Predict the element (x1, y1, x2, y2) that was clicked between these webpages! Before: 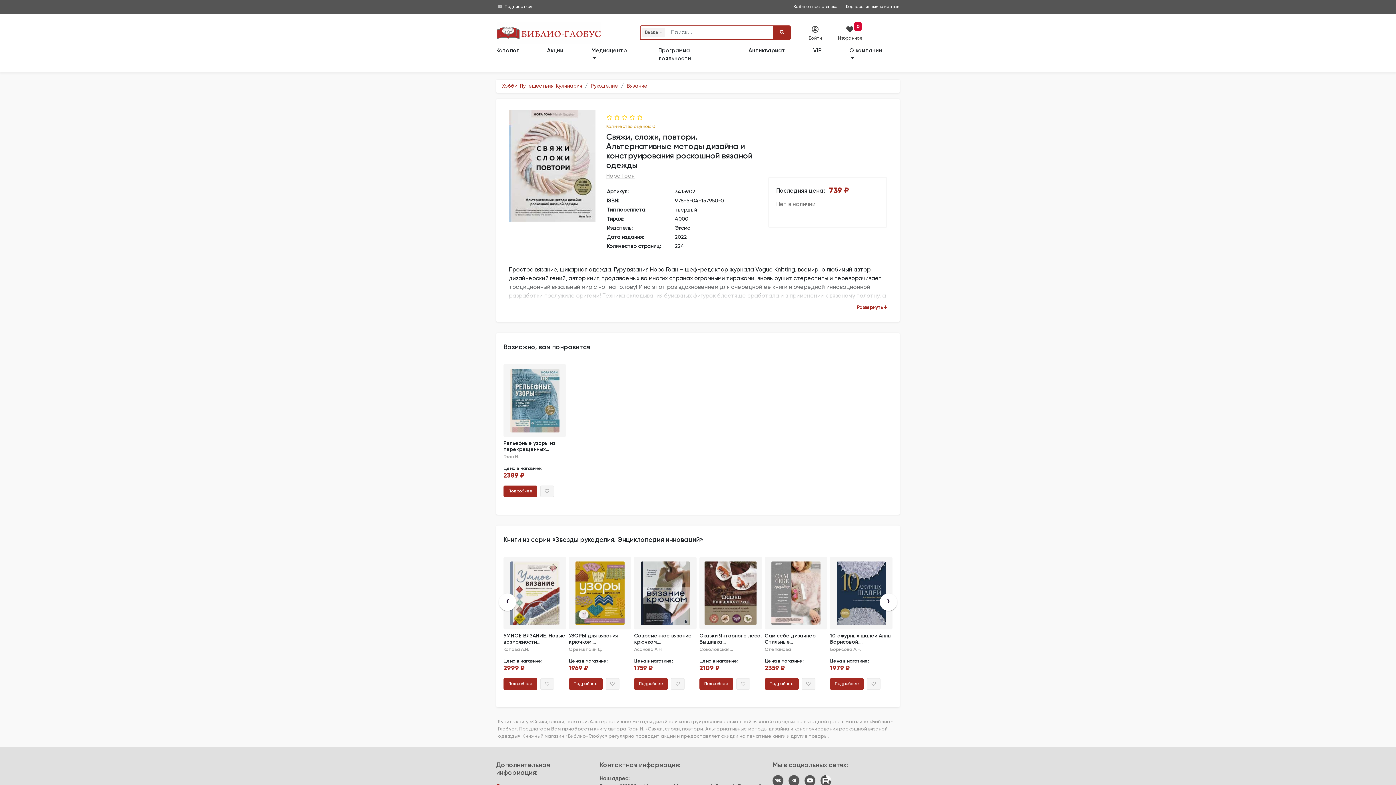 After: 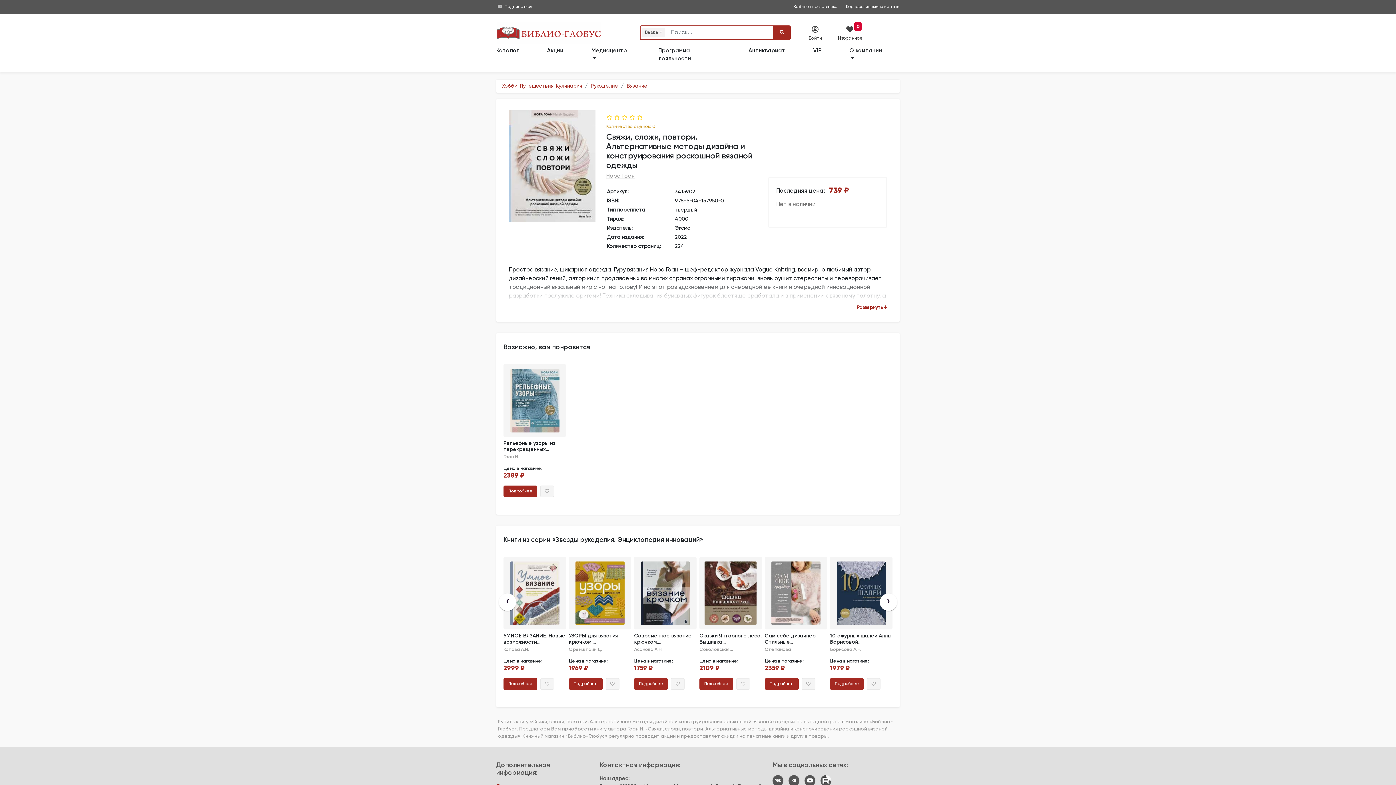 Action: bbox: (762, 25, 774, 40)